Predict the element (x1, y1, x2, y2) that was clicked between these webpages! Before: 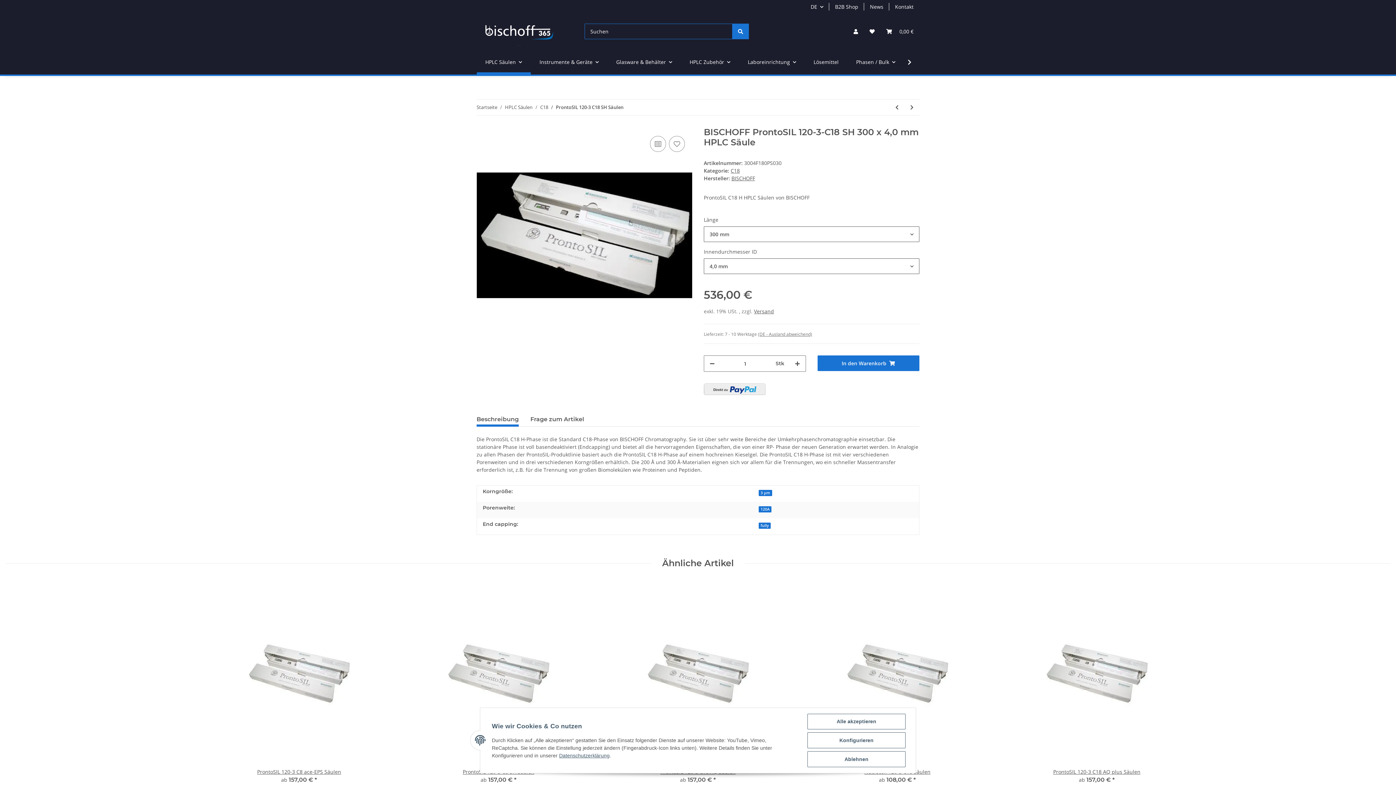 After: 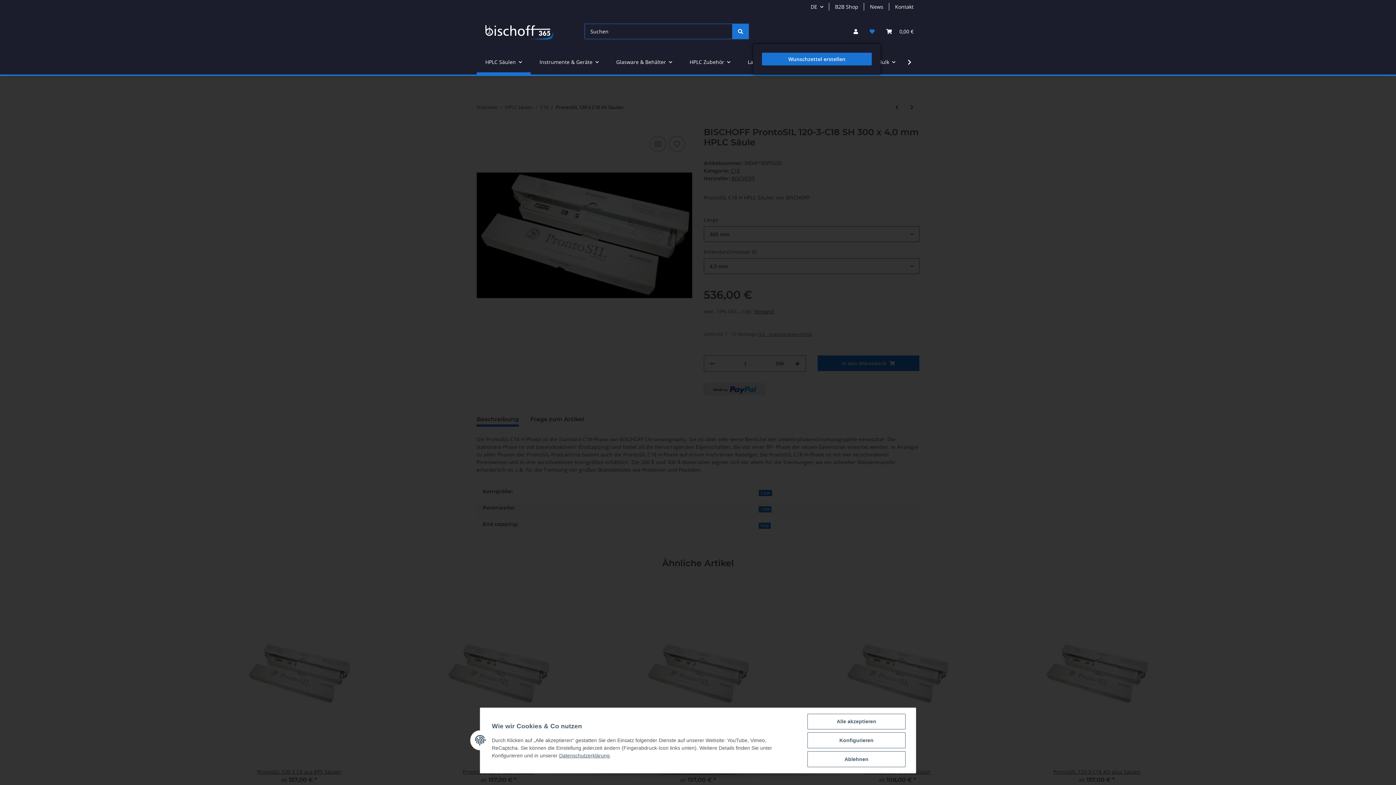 Action: label: Wunschzettel bbox: (864, 18, 880, 44)